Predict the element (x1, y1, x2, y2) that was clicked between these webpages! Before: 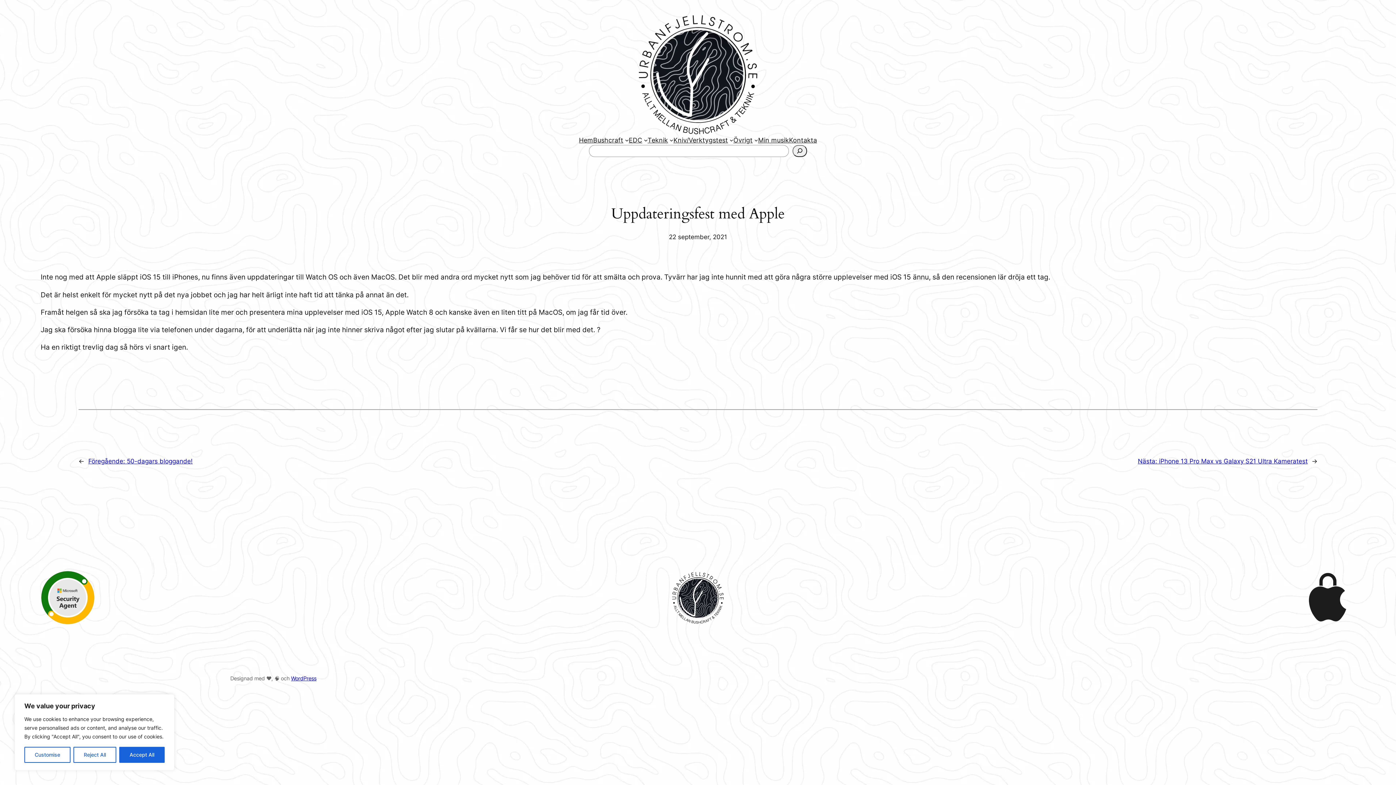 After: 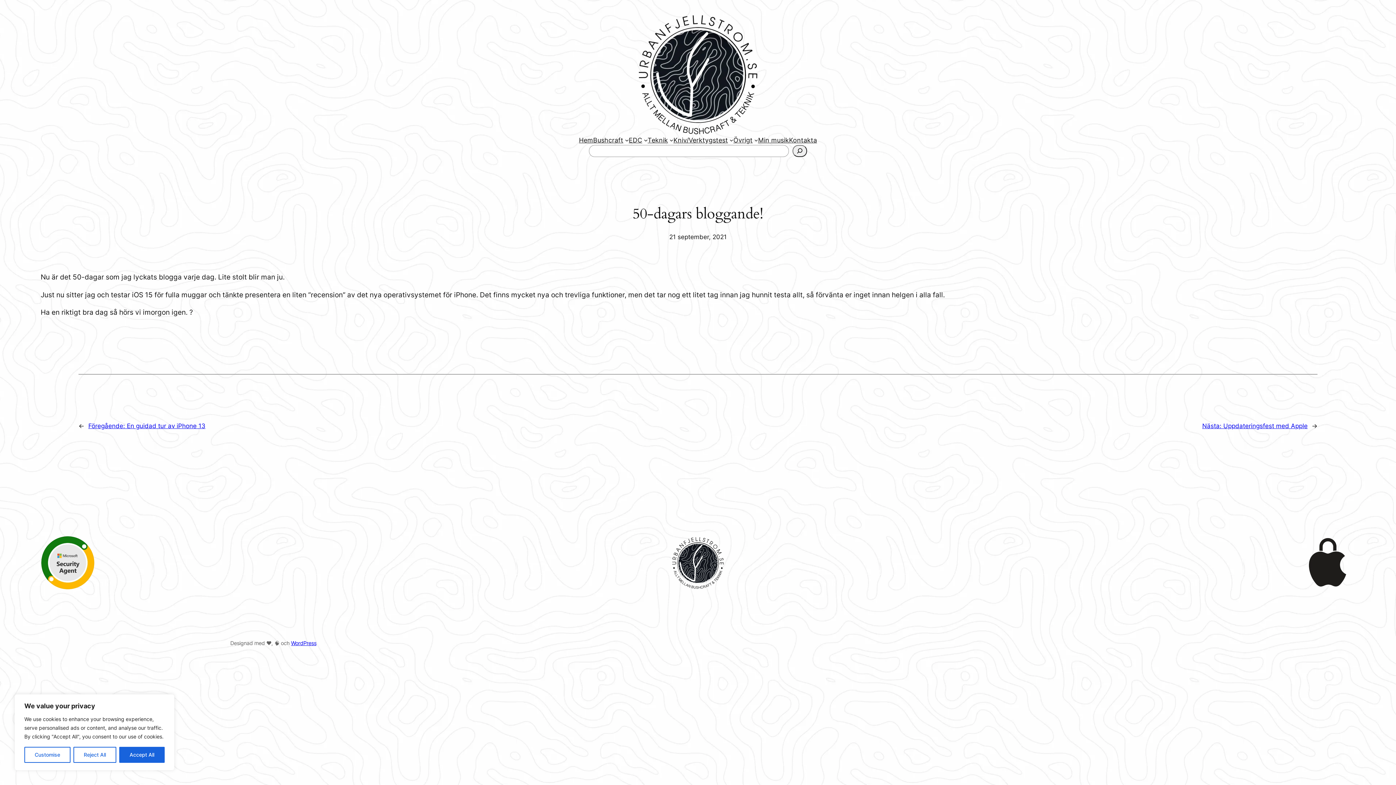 Action: bbox: (88, 457, 192, 464) label: Föregående: 50-dagars bloggande!